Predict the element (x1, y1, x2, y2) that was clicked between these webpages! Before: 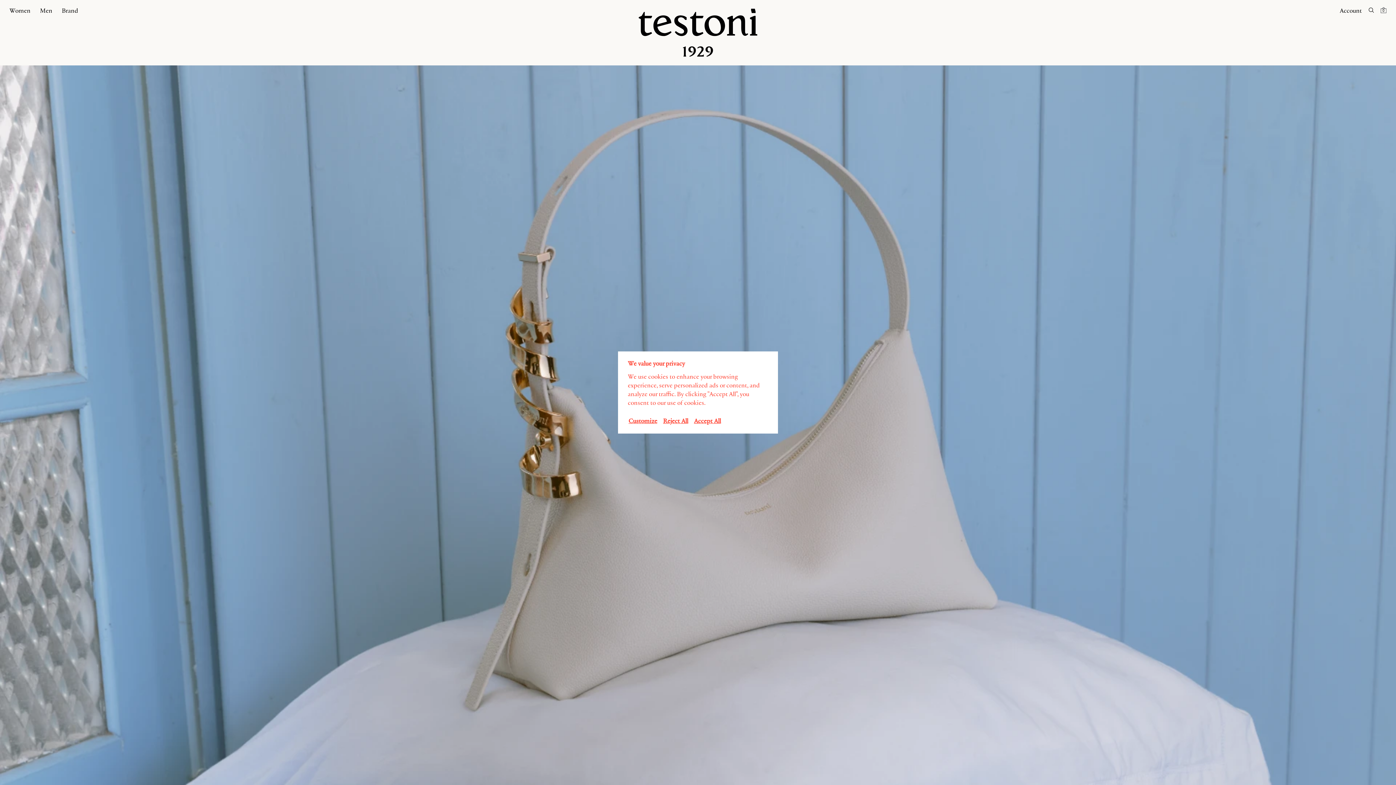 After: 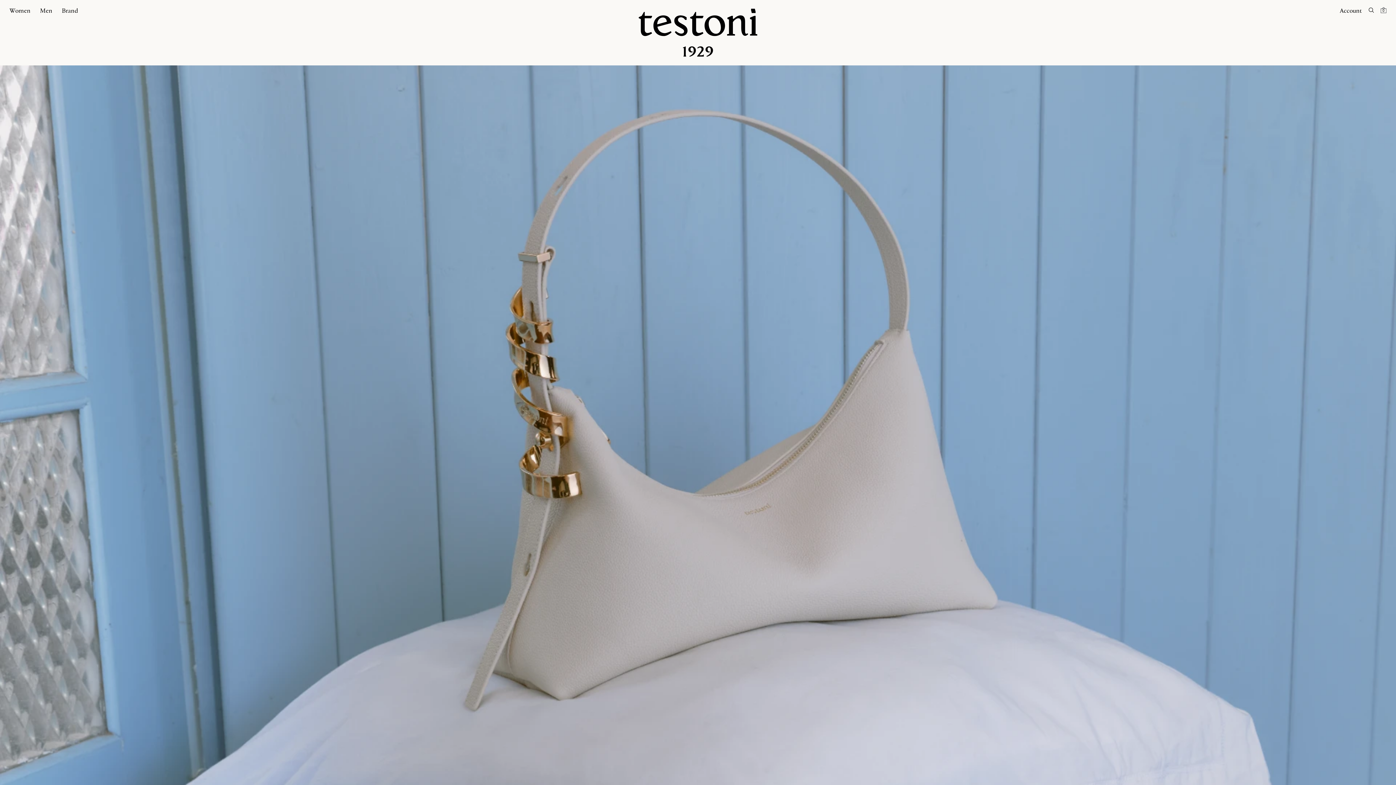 Action: bbox: (693, 413, 724, 426) label: Accept All